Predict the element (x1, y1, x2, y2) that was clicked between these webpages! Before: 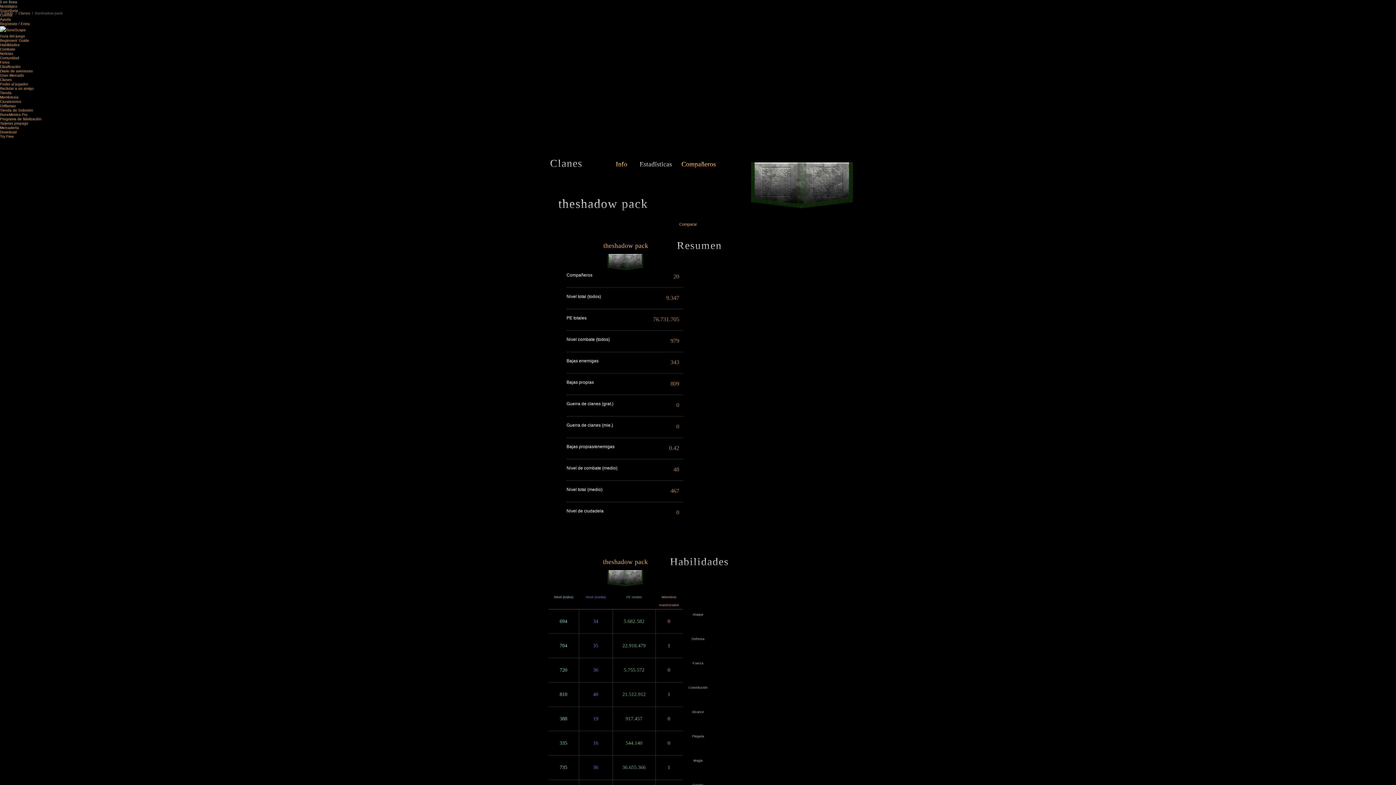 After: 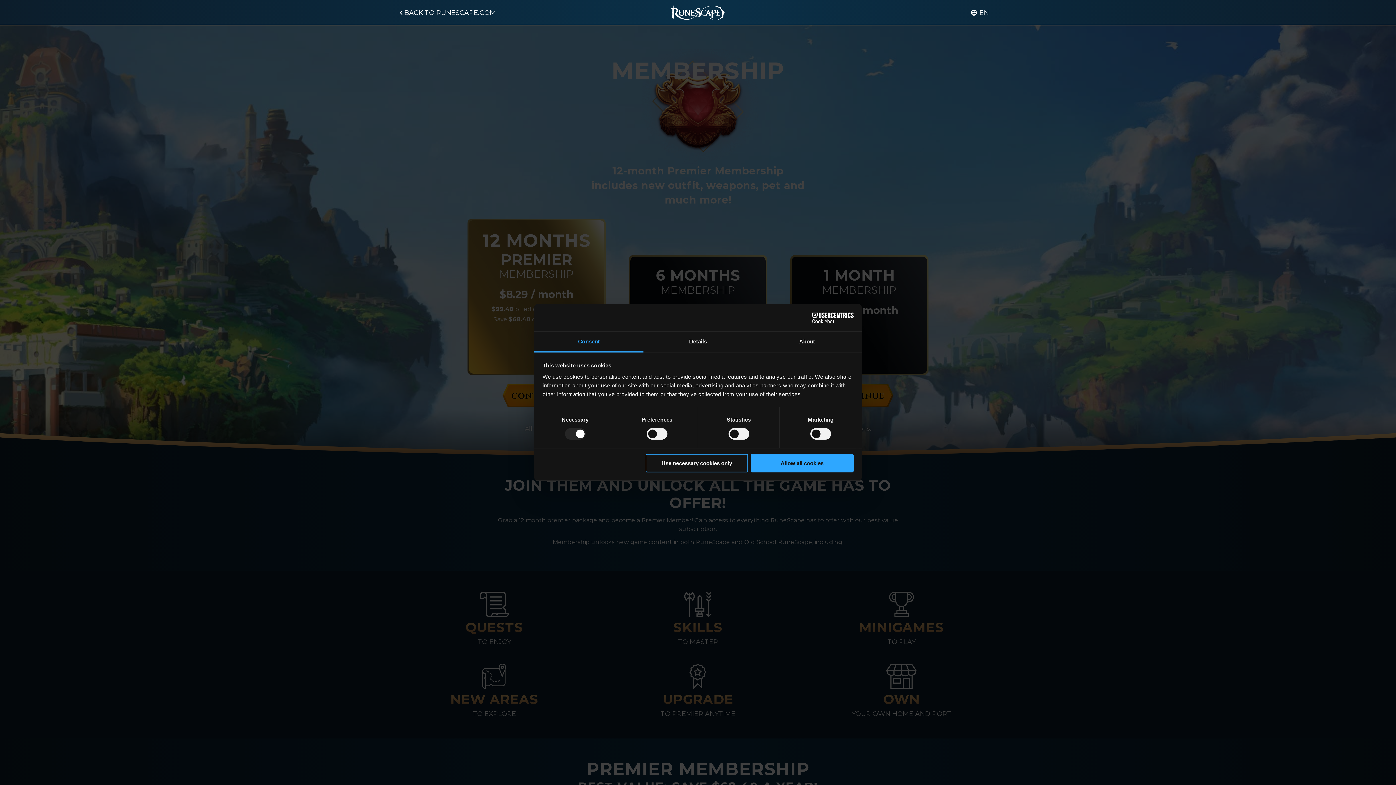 Action: label: Tienda bbox: (0, 90, 11, 94)